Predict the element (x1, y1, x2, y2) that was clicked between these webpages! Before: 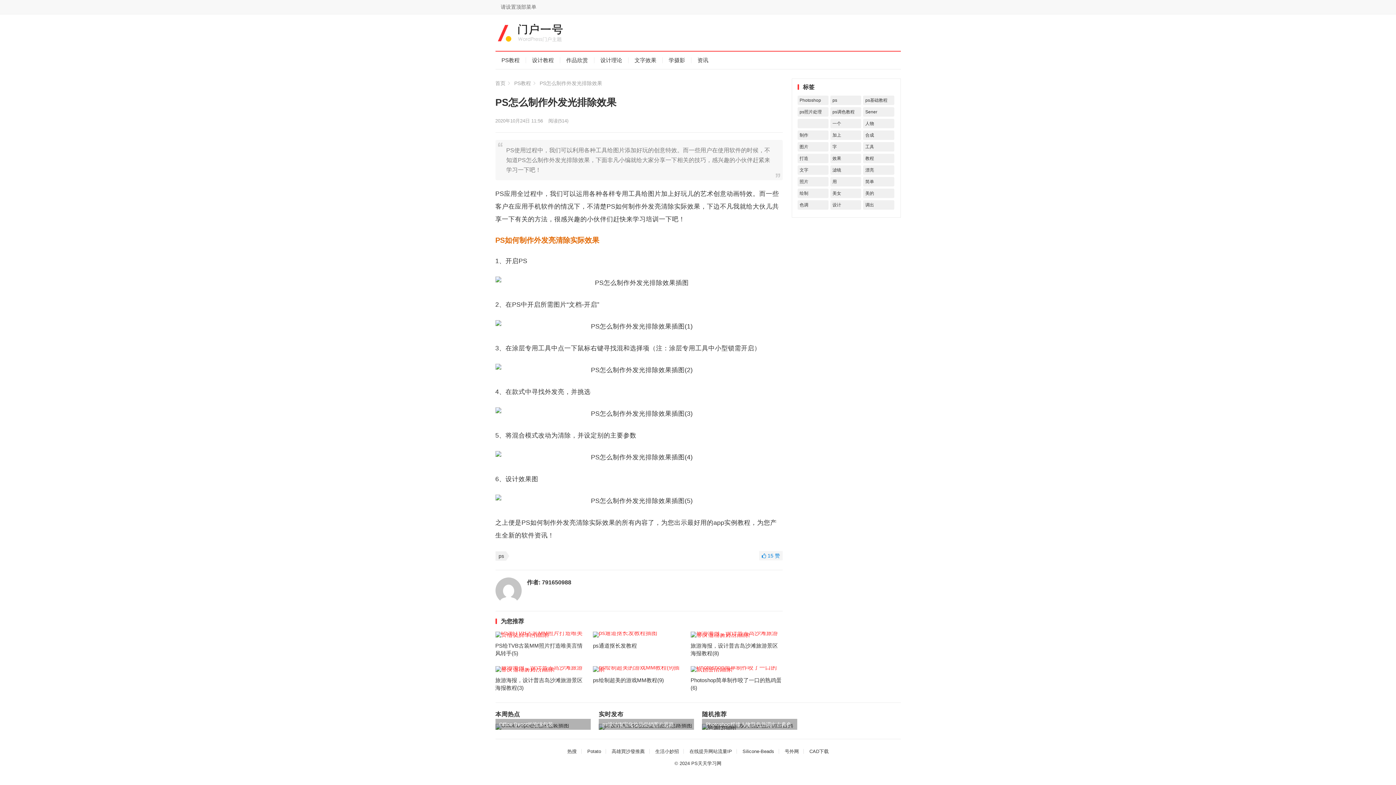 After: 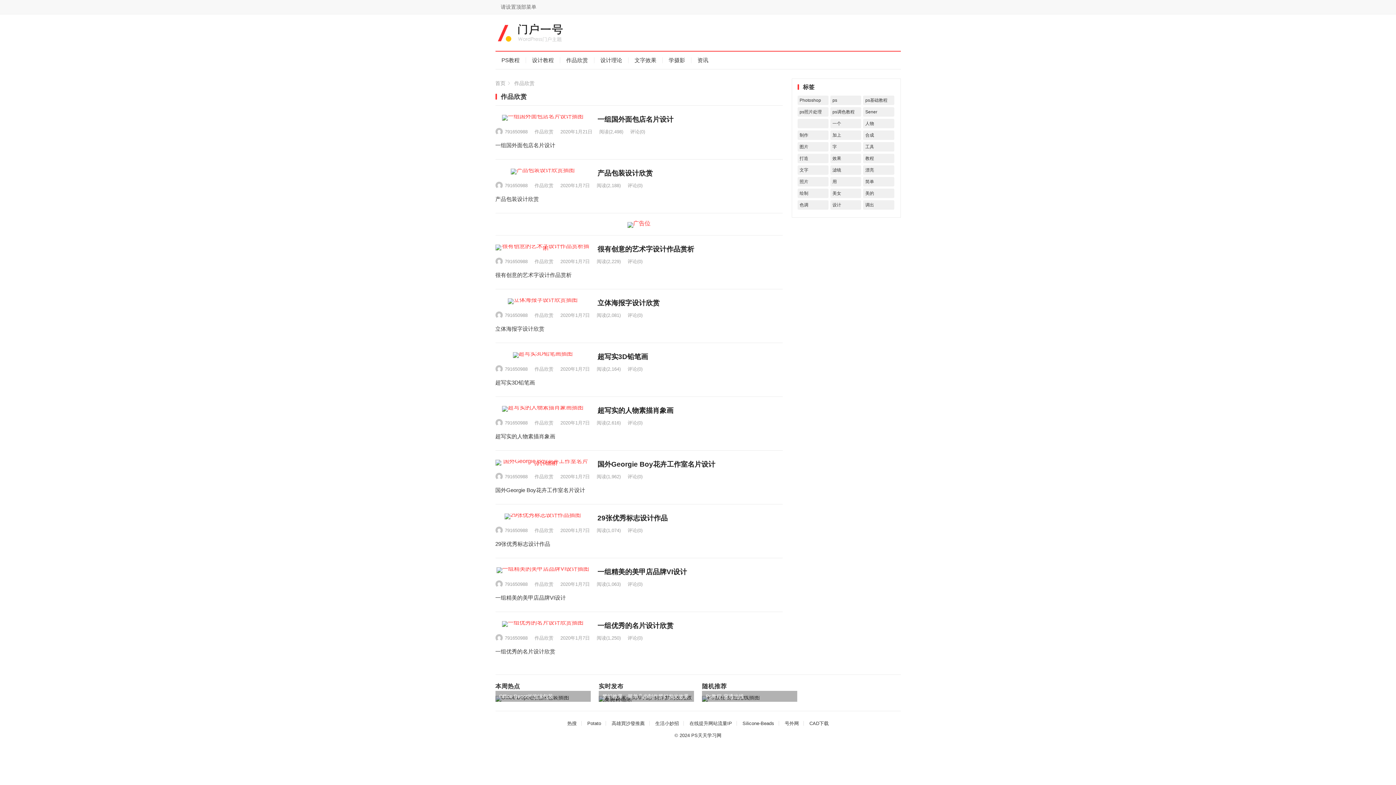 Action: bbox: (560, 51, 594, 69) label: 作品欣赏